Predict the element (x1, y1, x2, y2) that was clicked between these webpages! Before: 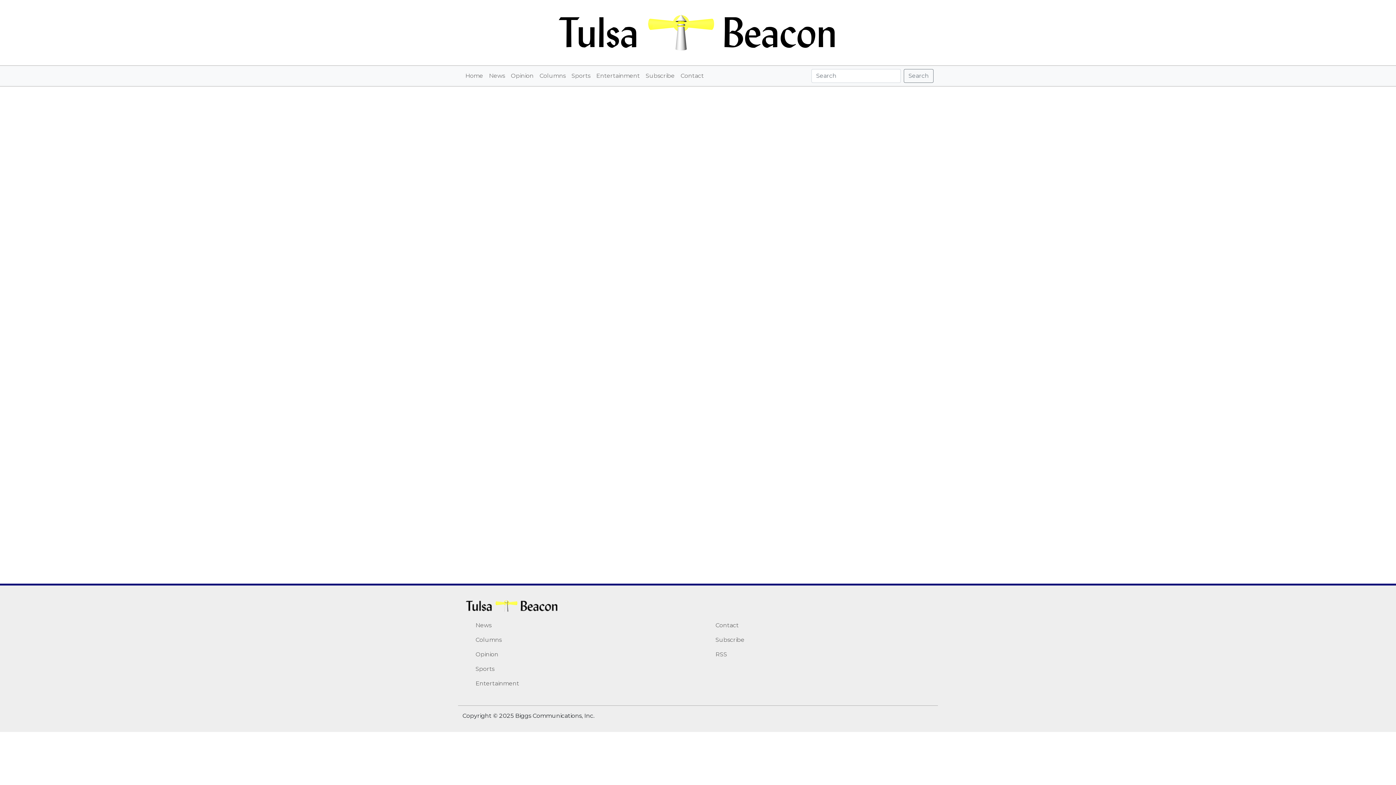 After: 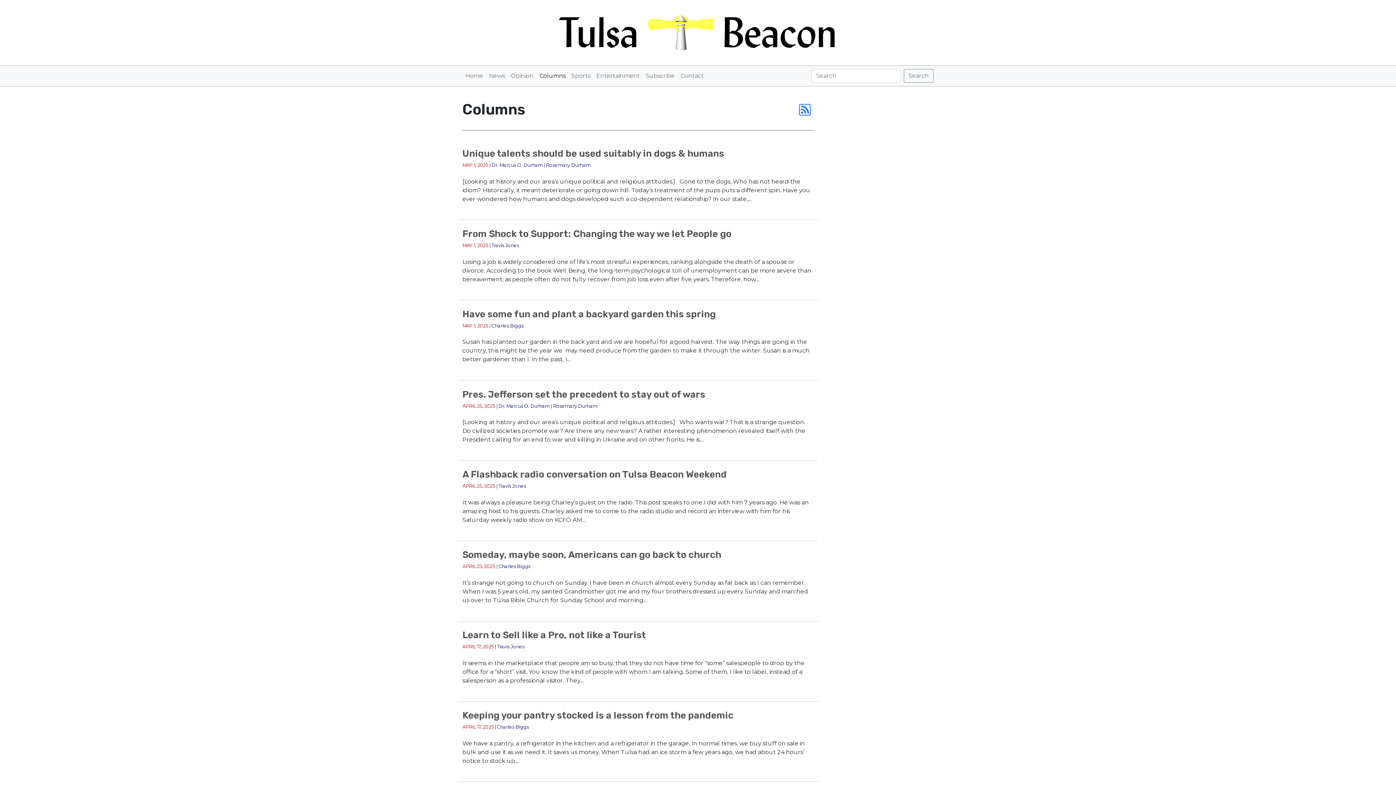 Action: label: Columns bbox: (475, 636, 680, 644)